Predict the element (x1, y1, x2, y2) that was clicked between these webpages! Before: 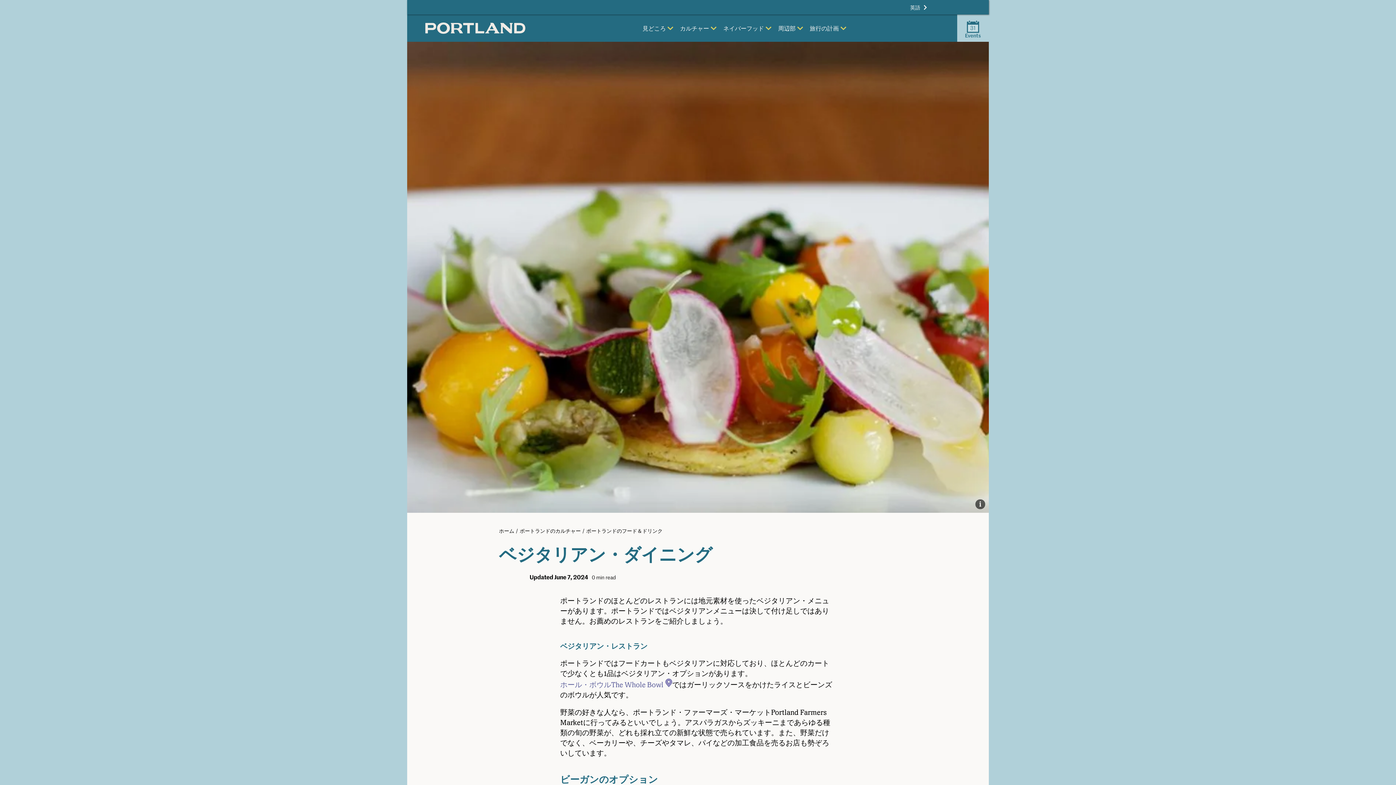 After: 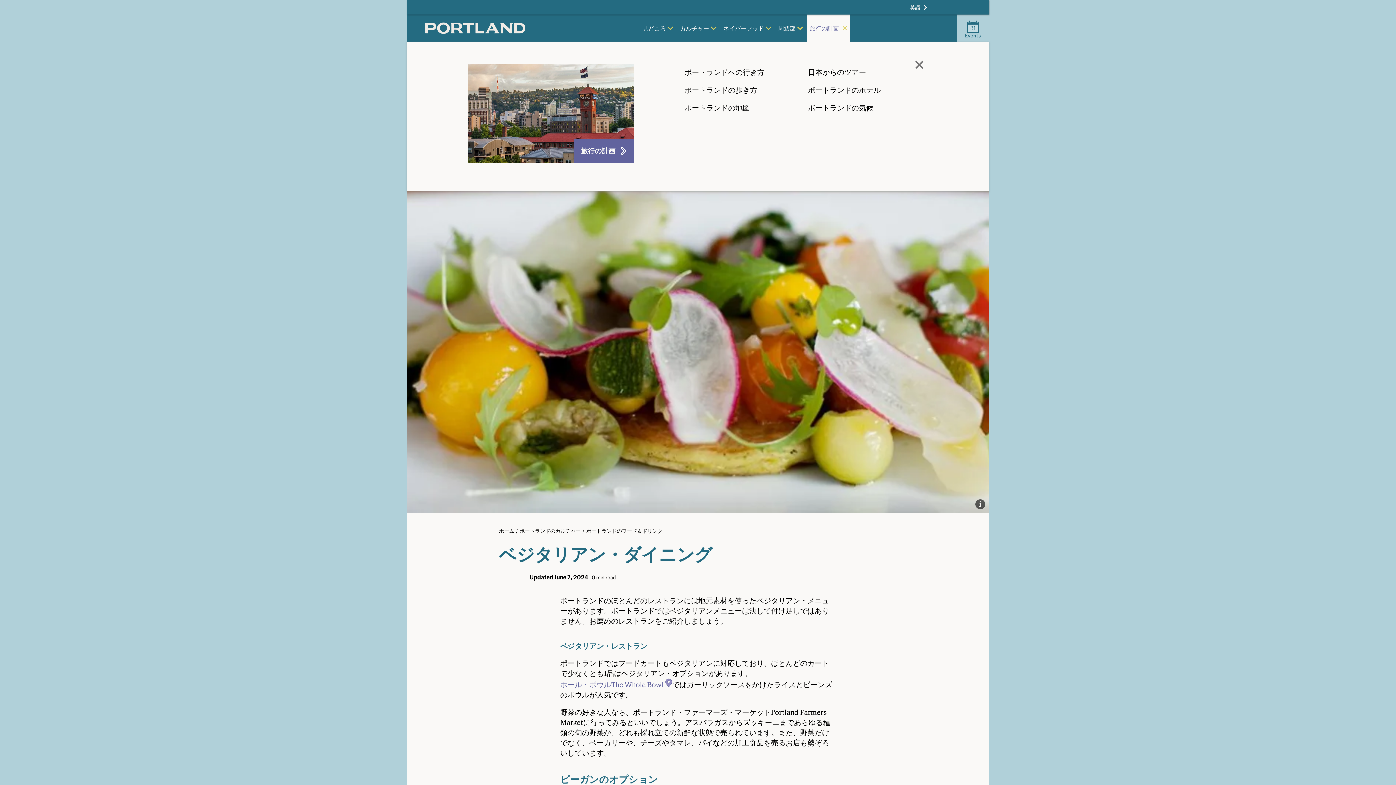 Action: label: 旅行の計画 bbox: (807, 14, 850, 41)